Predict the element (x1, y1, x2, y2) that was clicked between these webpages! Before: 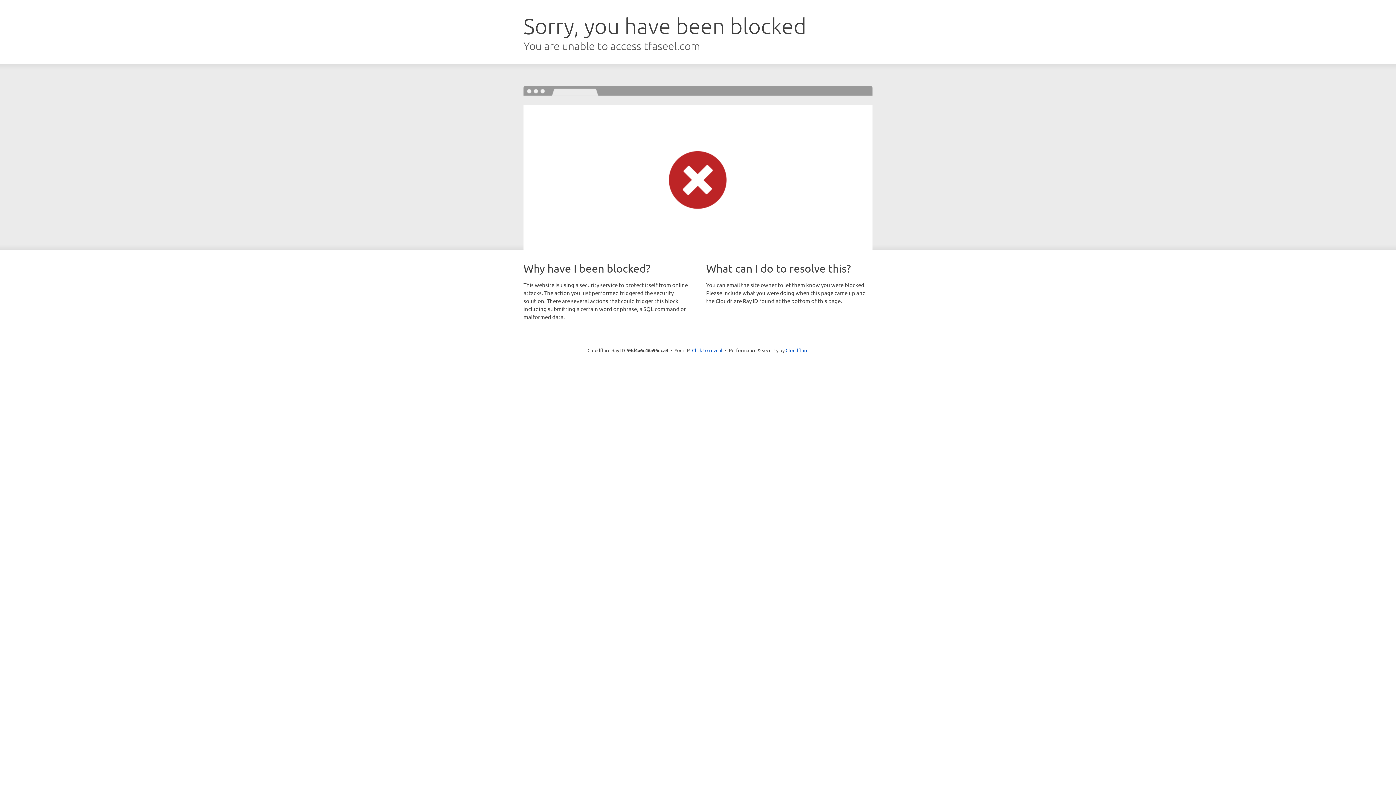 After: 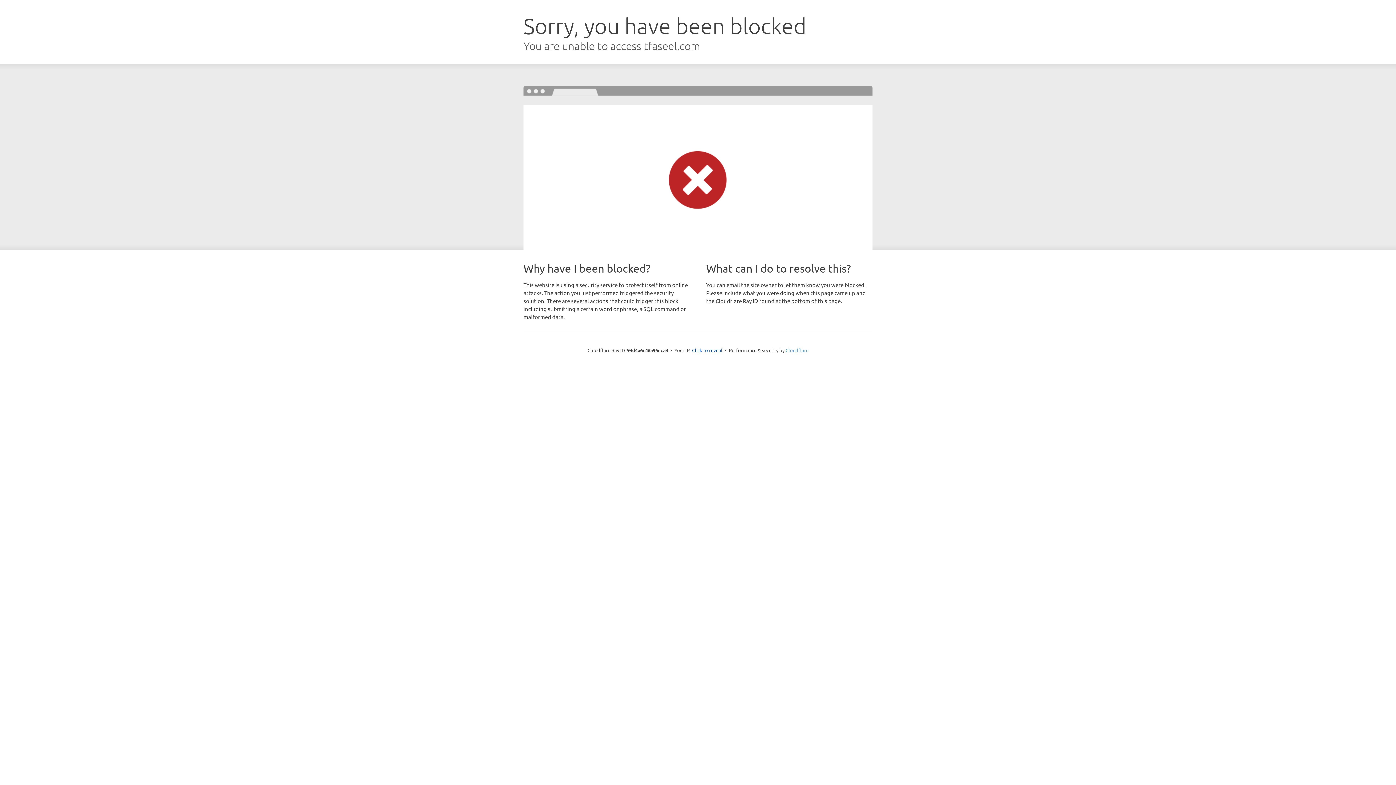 Action: label: Cloudflare bbox: (785, 347, 808, 353)